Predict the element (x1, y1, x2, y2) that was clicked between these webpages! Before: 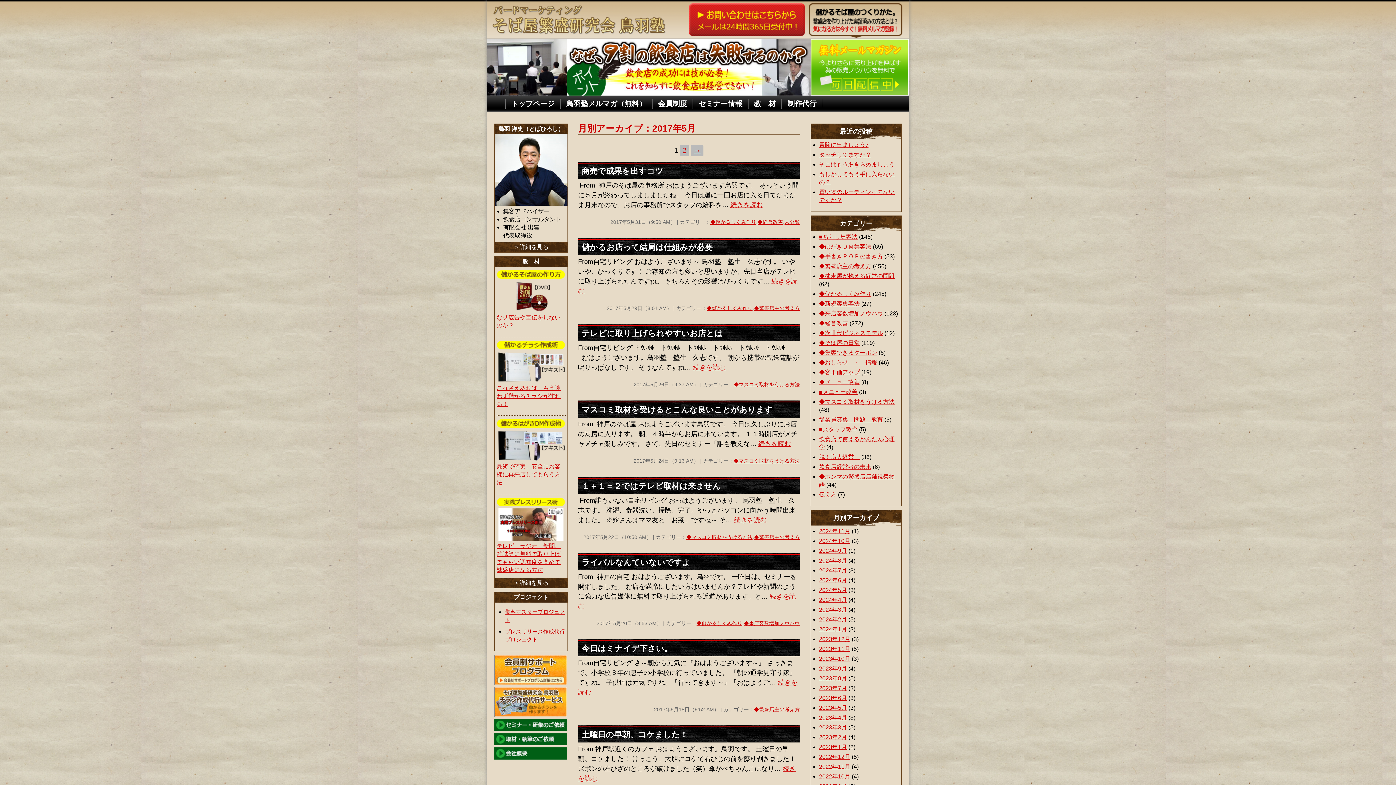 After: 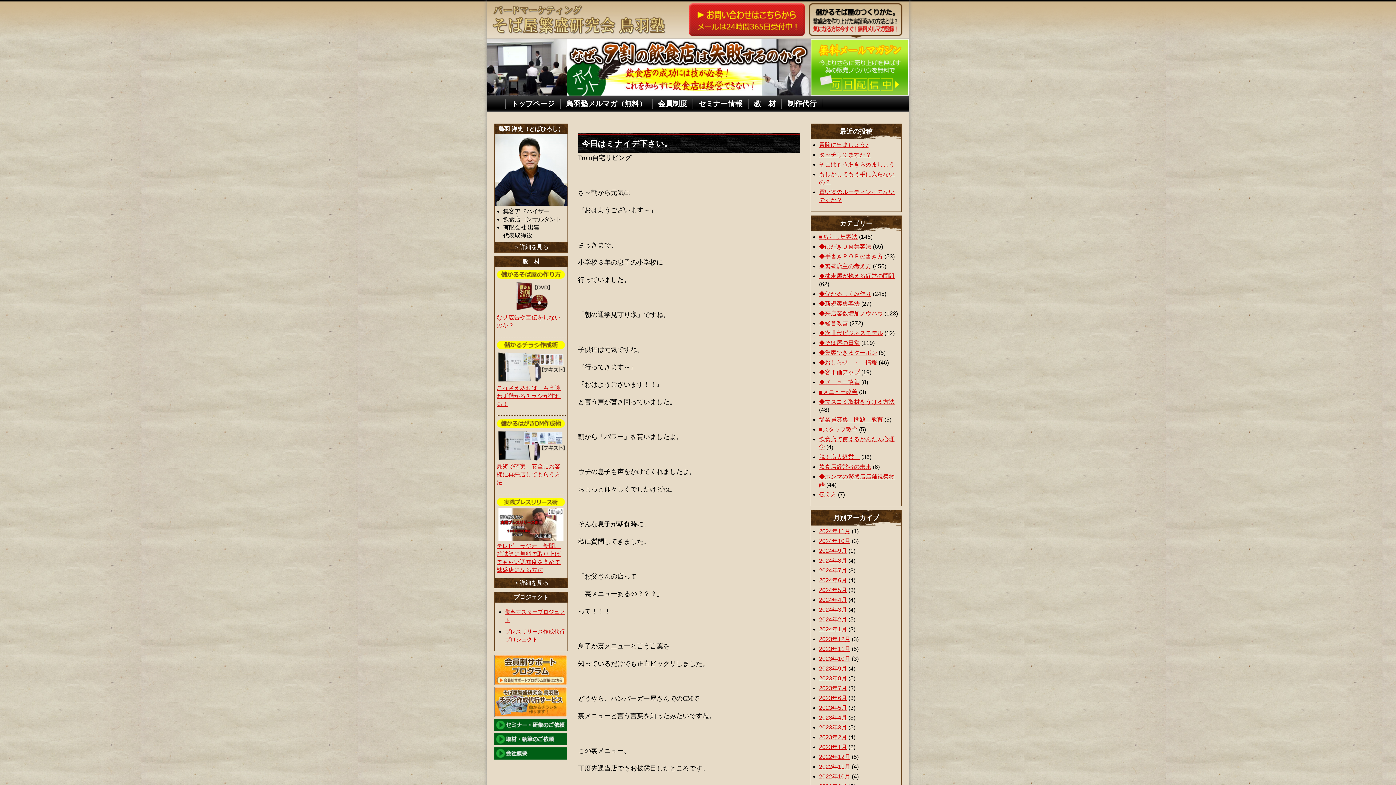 Action: bbox: (581, 644, 672, 653) label: 今日はミナイデ下さい。